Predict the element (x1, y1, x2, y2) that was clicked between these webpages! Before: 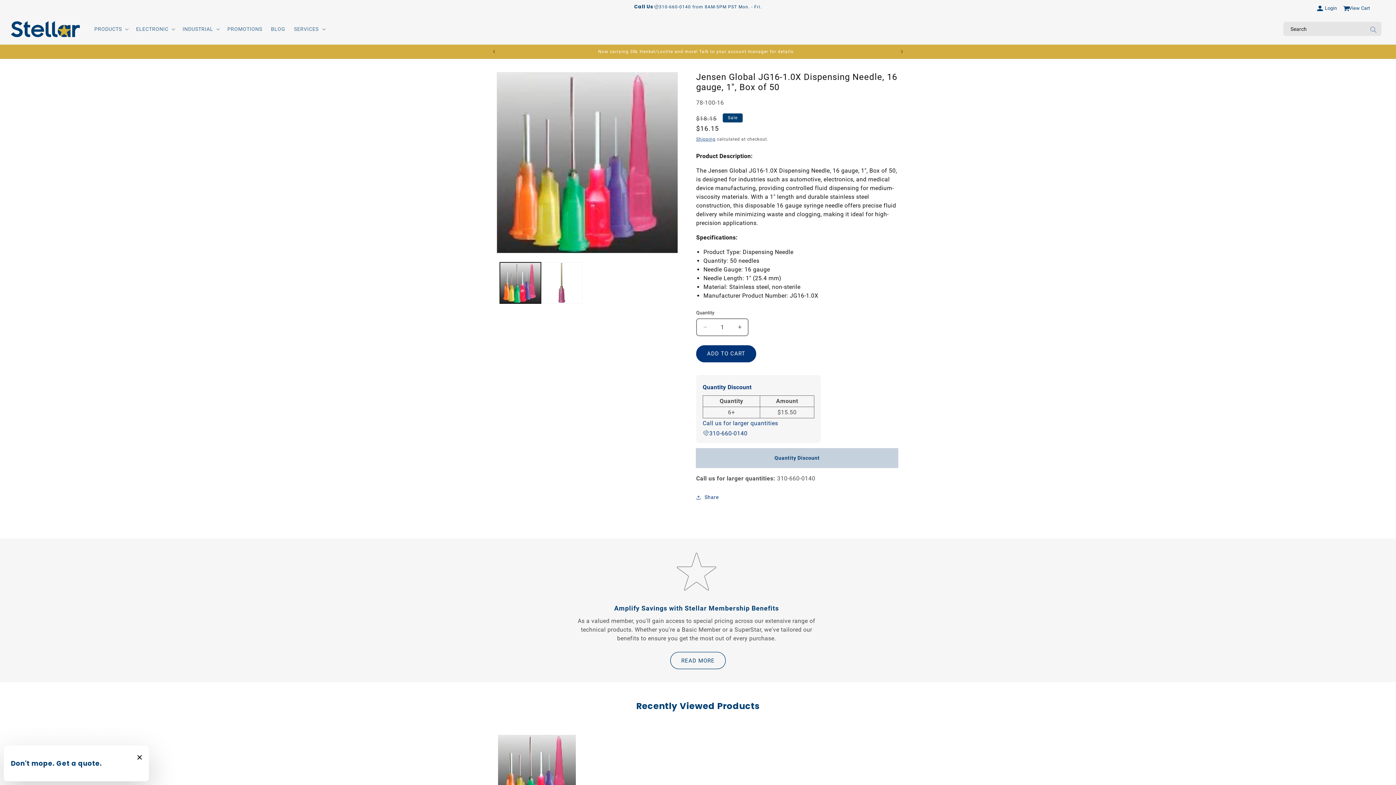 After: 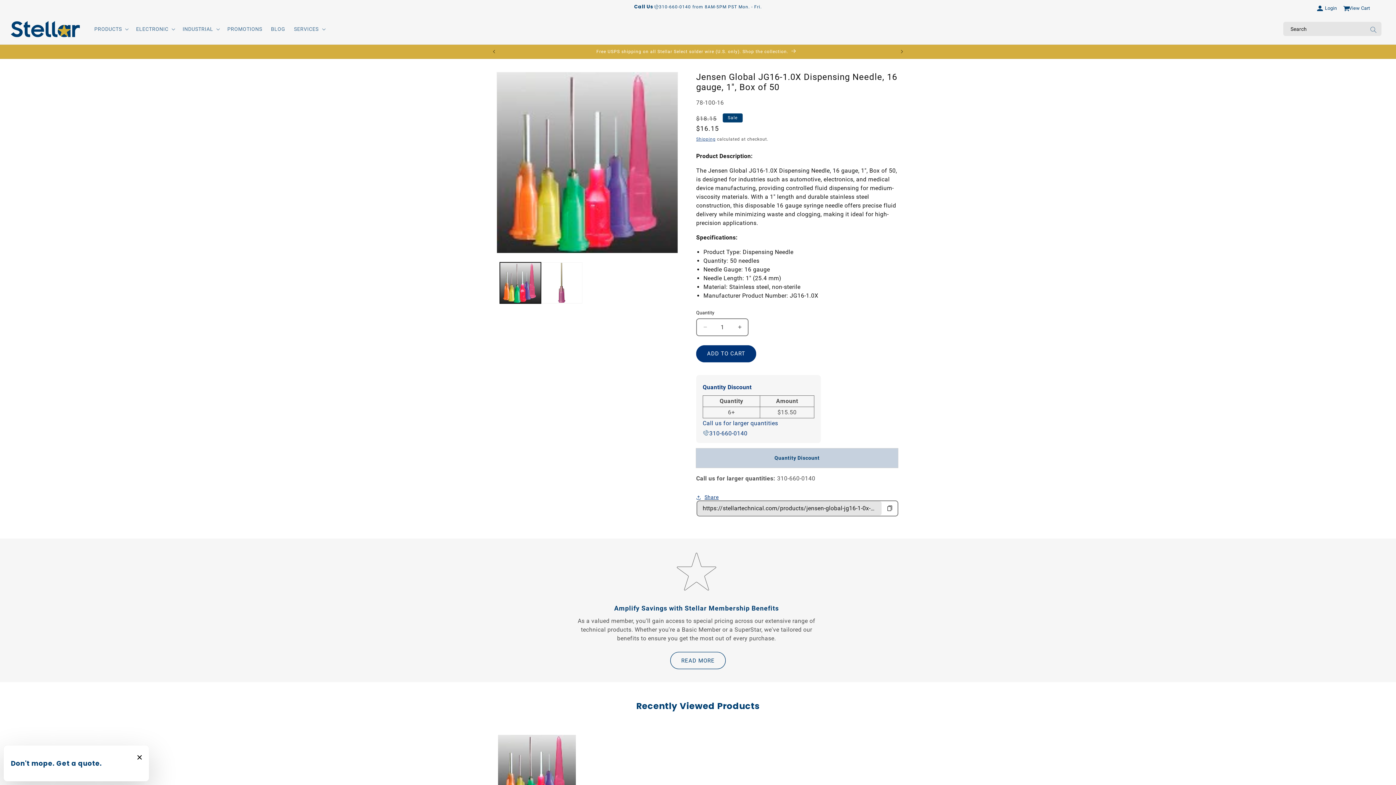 Action: bbox: (696, 489, 718, 505) label: Share